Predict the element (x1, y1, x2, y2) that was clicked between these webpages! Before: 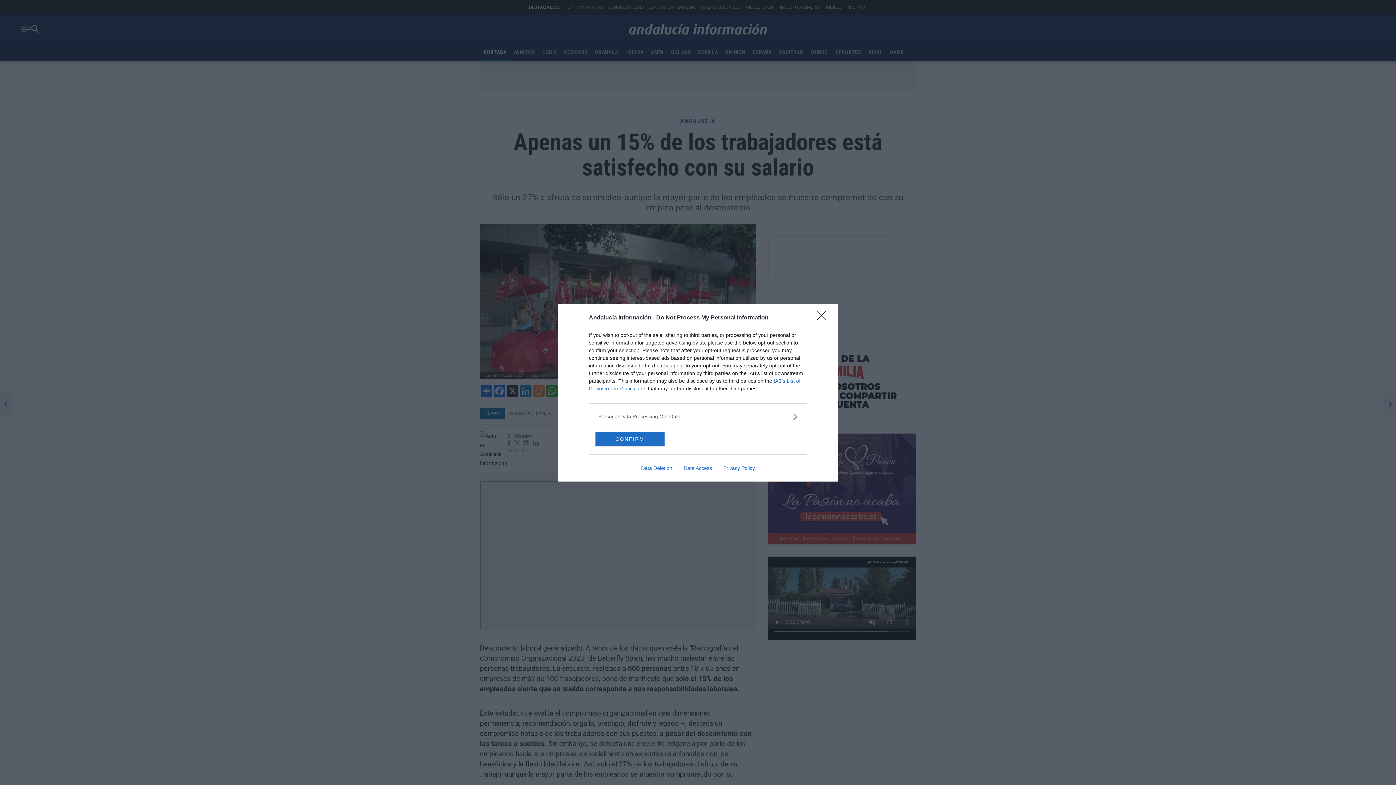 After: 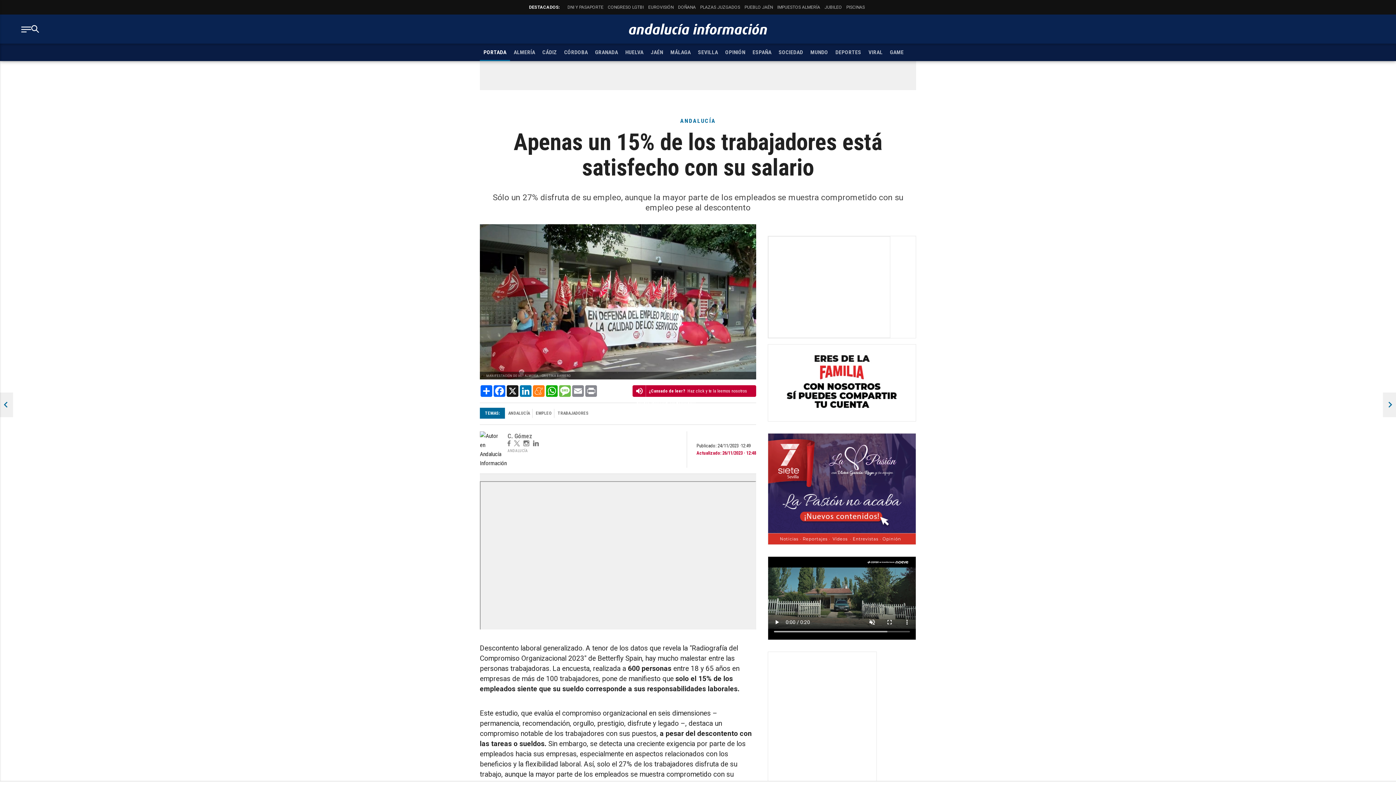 Action: label: Close bbox: (817, 311, 830, 324)